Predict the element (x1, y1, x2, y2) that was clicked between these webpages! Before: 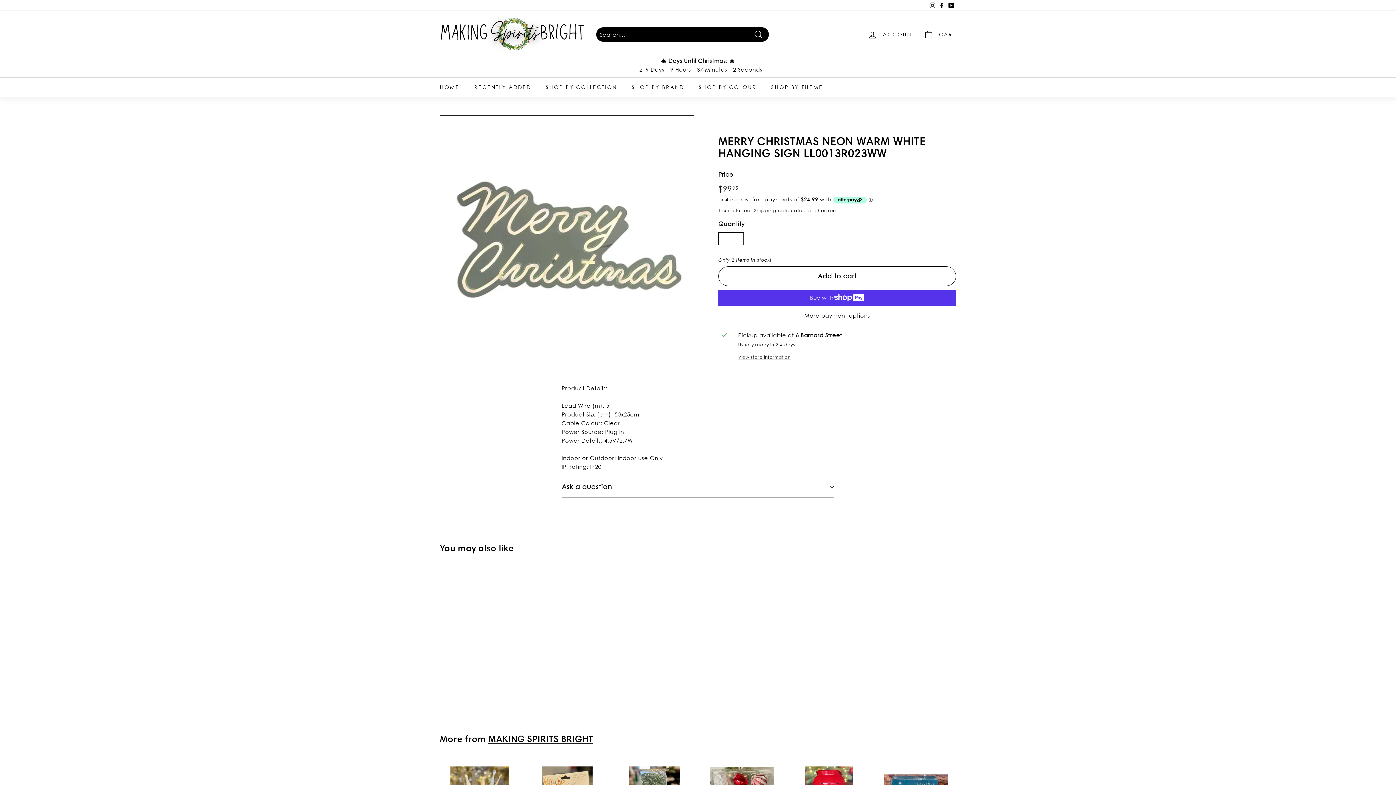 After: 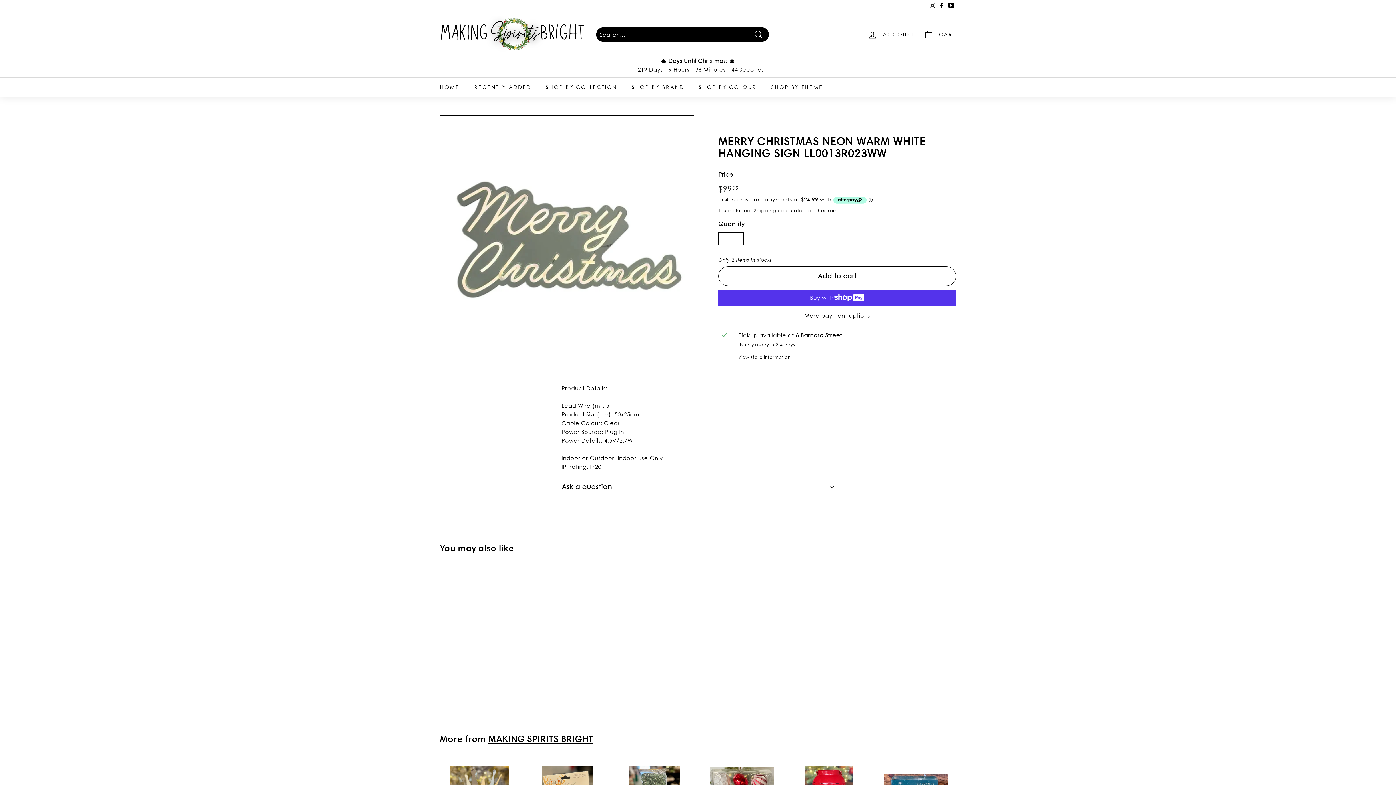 Action: label: YouTube bbox: (946, 0, 956, 10)